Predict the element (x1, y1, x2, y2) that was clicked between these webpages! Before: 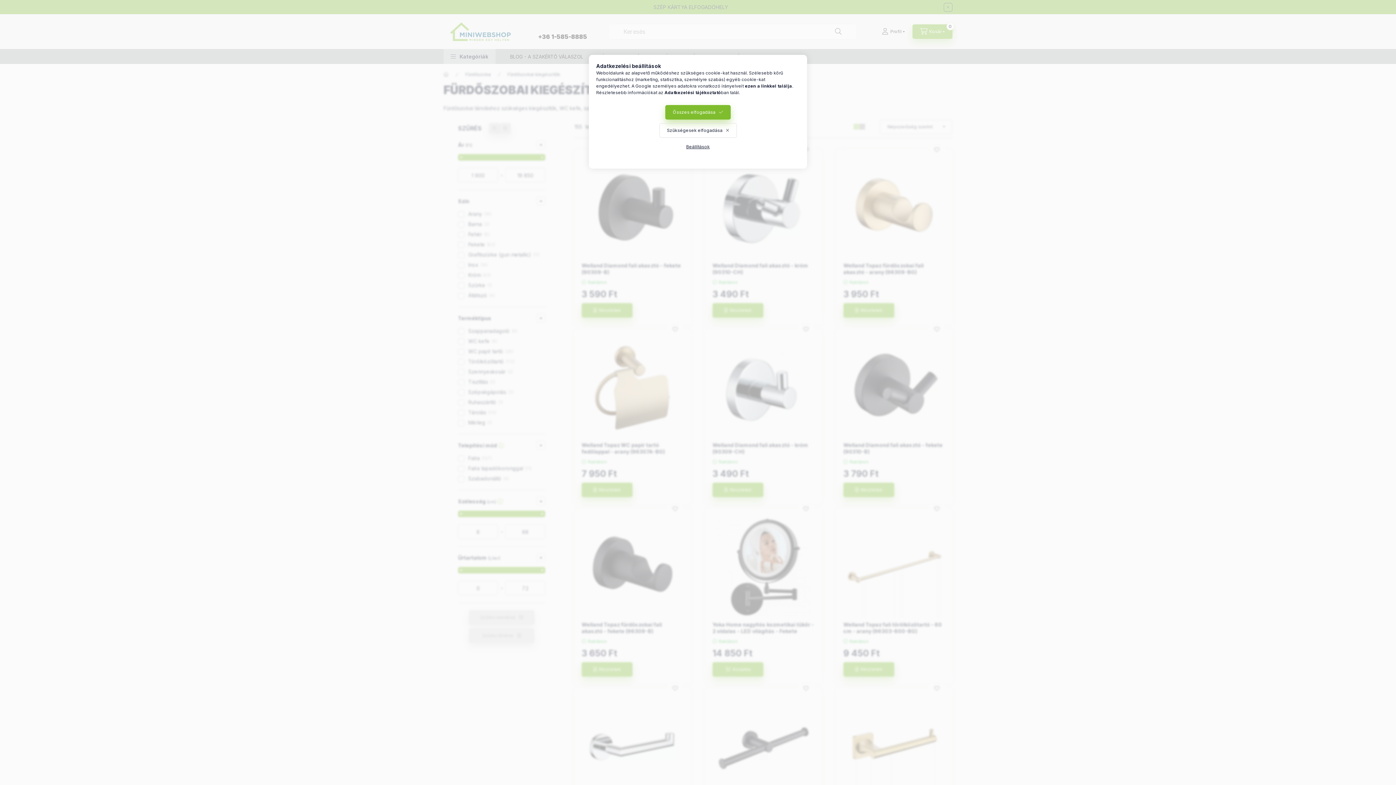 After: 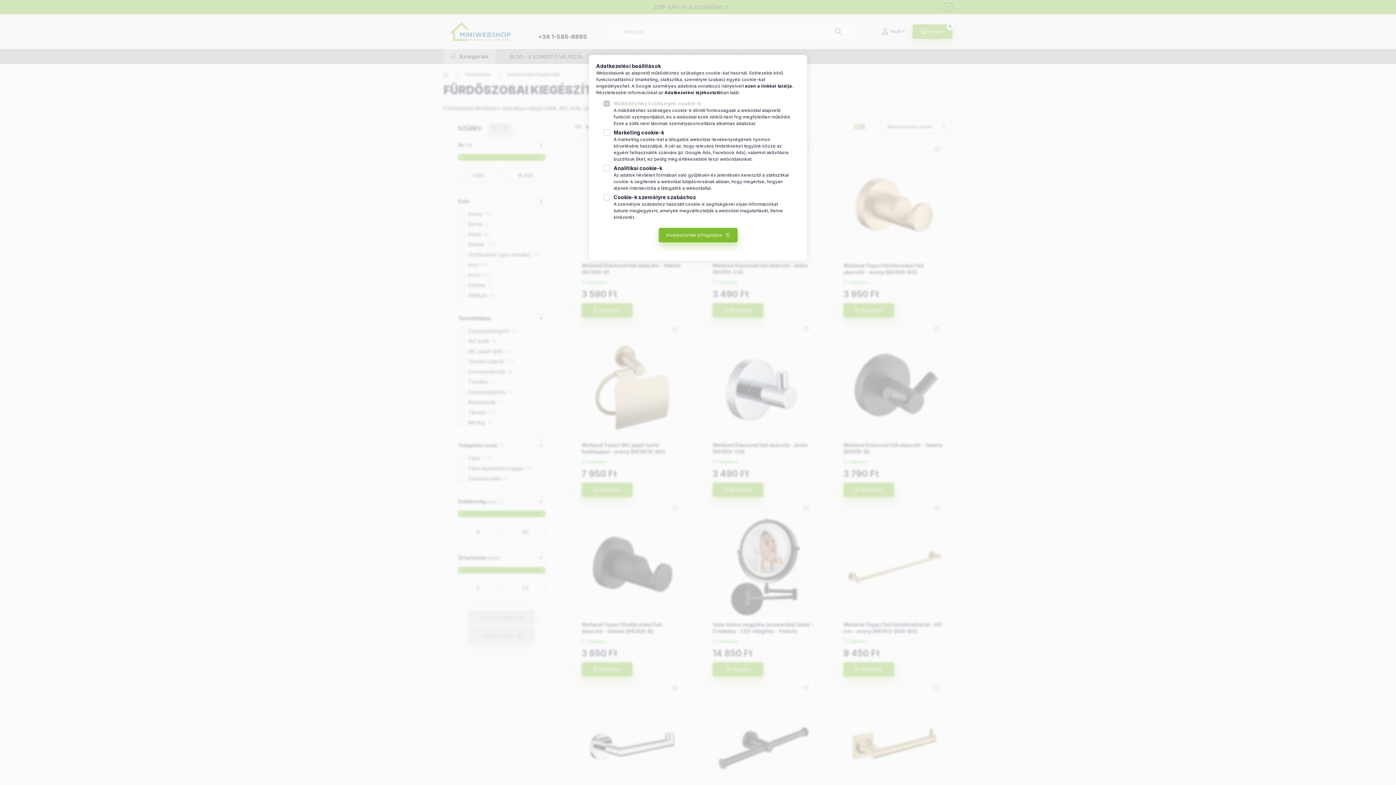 Action: label: Beállítások bbox: (678, 139, 717, 154)